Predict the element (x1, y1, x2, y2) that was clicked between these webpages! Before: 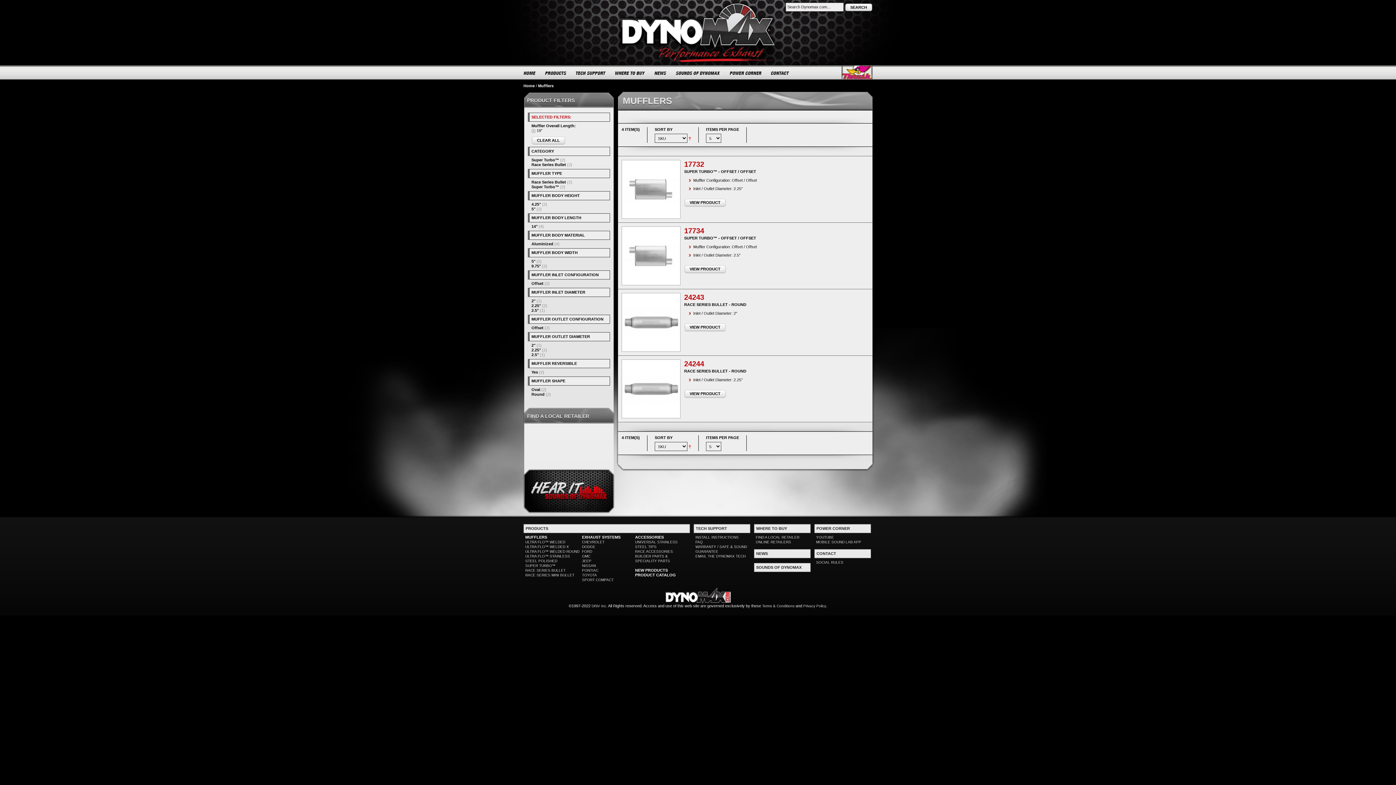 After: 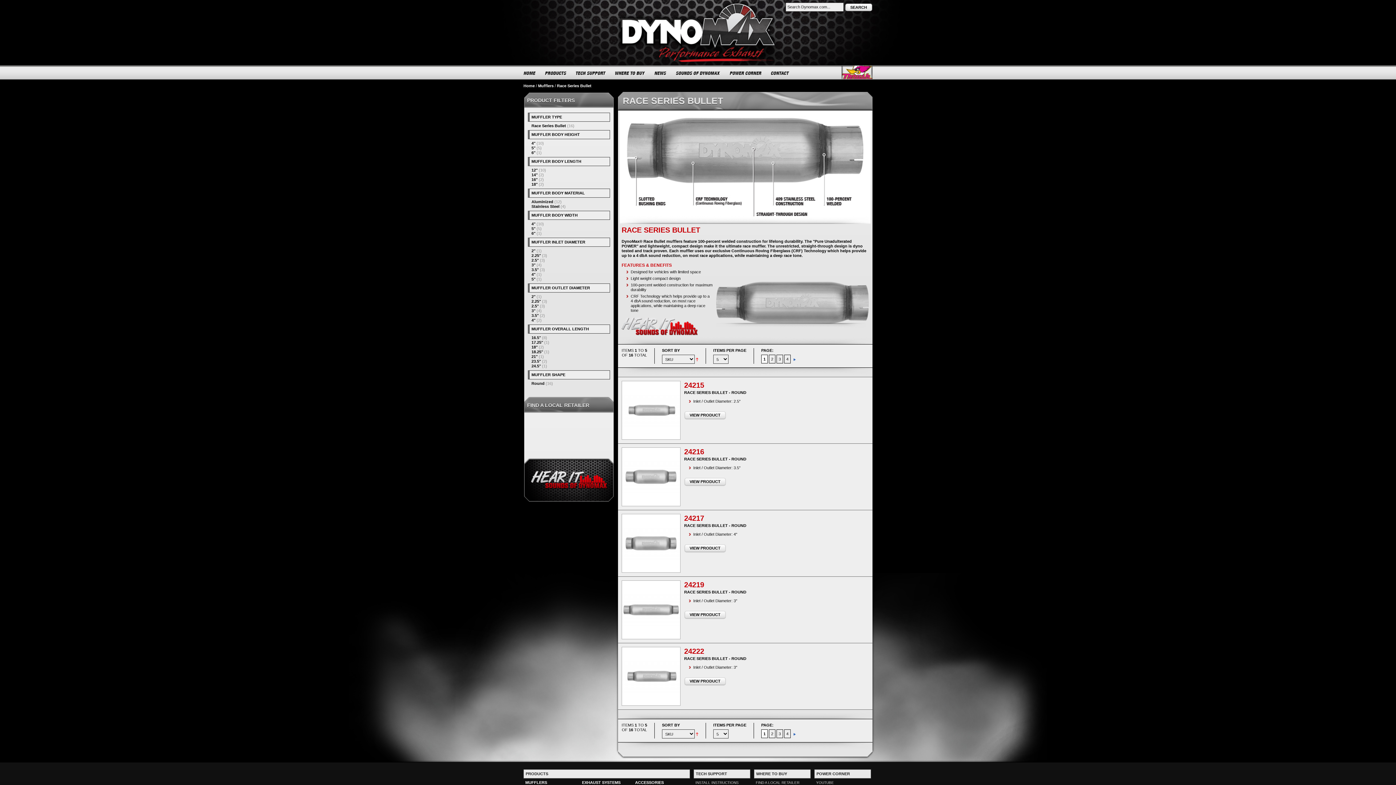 Action: label: RACE SERIES BULLET bbox: (525, 568, 565, 572)